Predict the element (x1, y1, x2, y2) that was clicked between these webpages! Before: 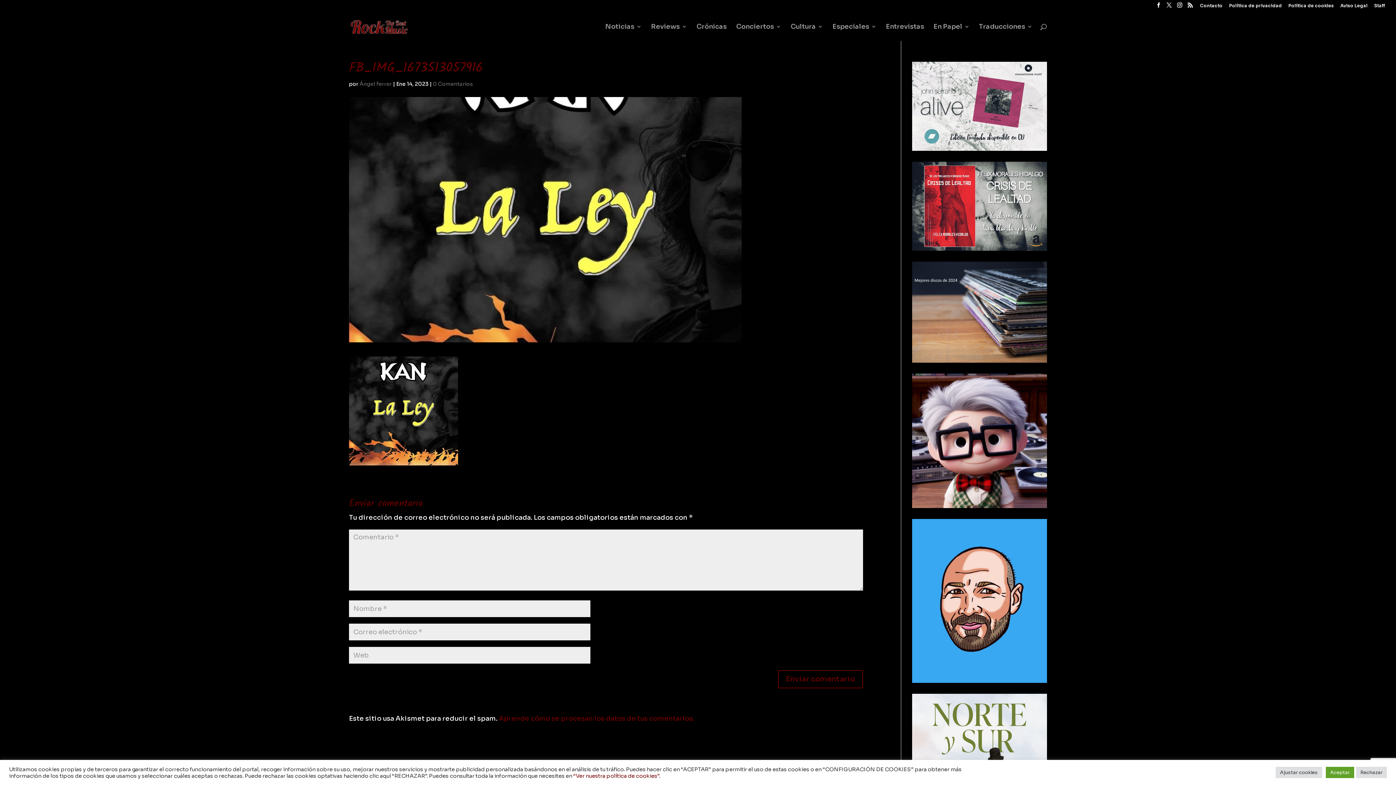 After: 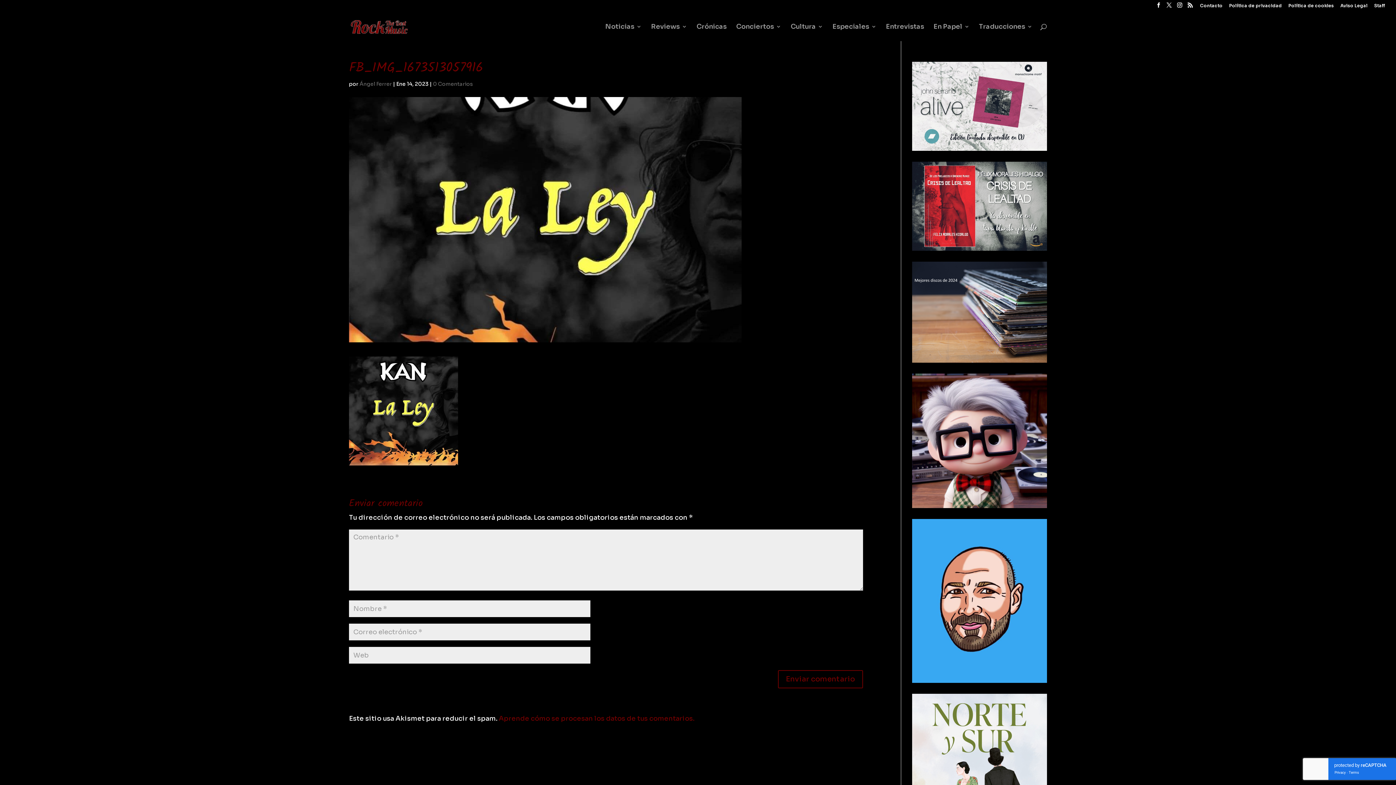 Action: bbox: (1356, 767, 1387, 778) label: Rechazar